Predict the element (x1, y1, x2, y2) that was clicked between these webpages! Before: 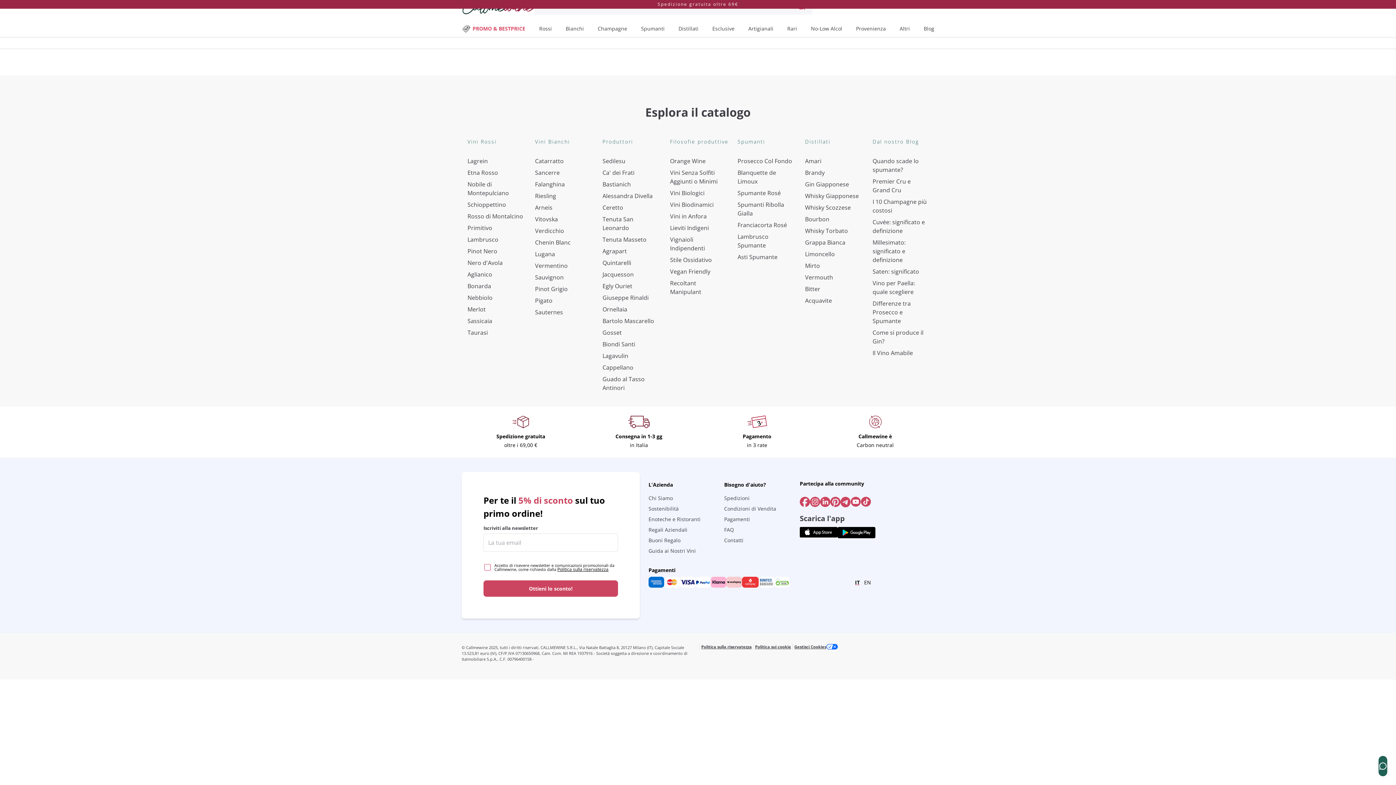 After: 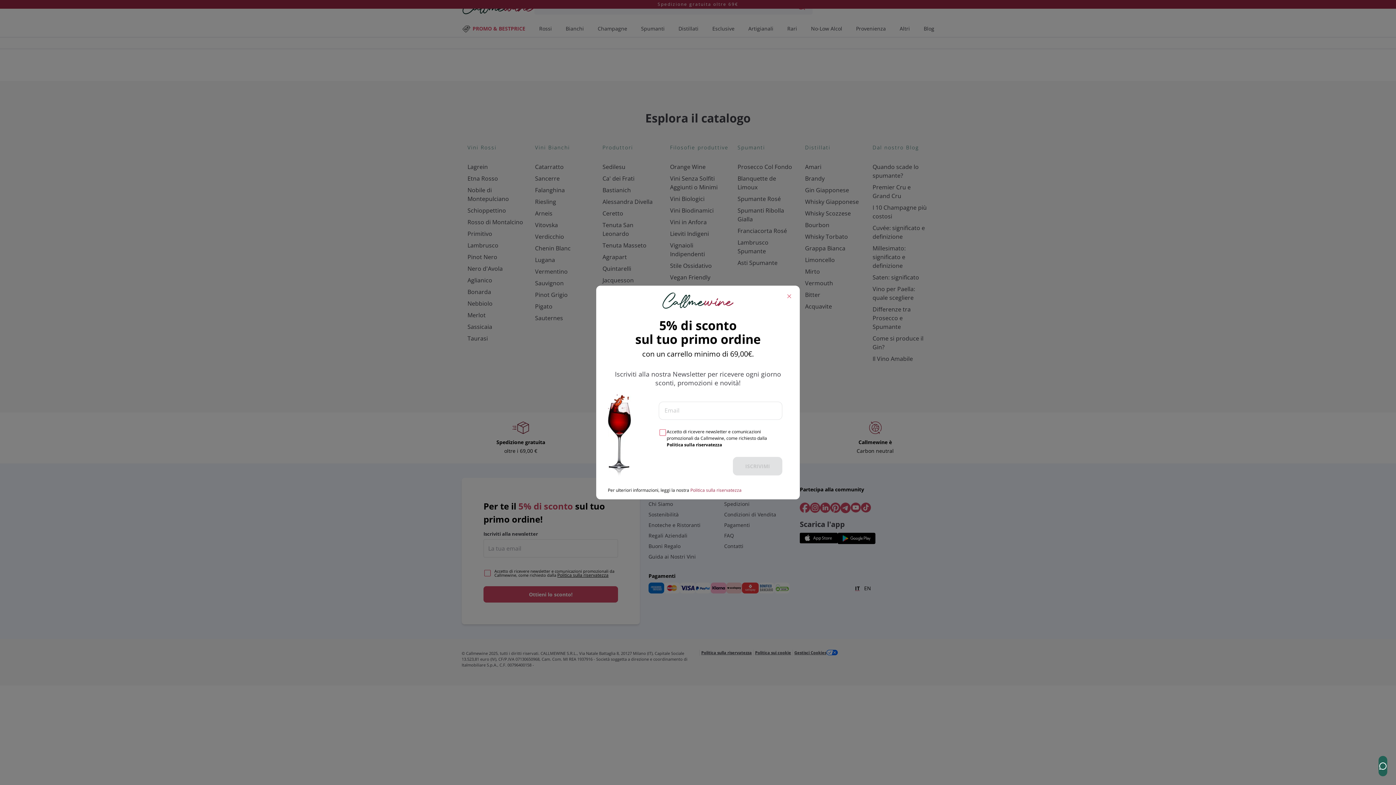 Action: bbox: (802, 684, 864, 693) label: Mirto